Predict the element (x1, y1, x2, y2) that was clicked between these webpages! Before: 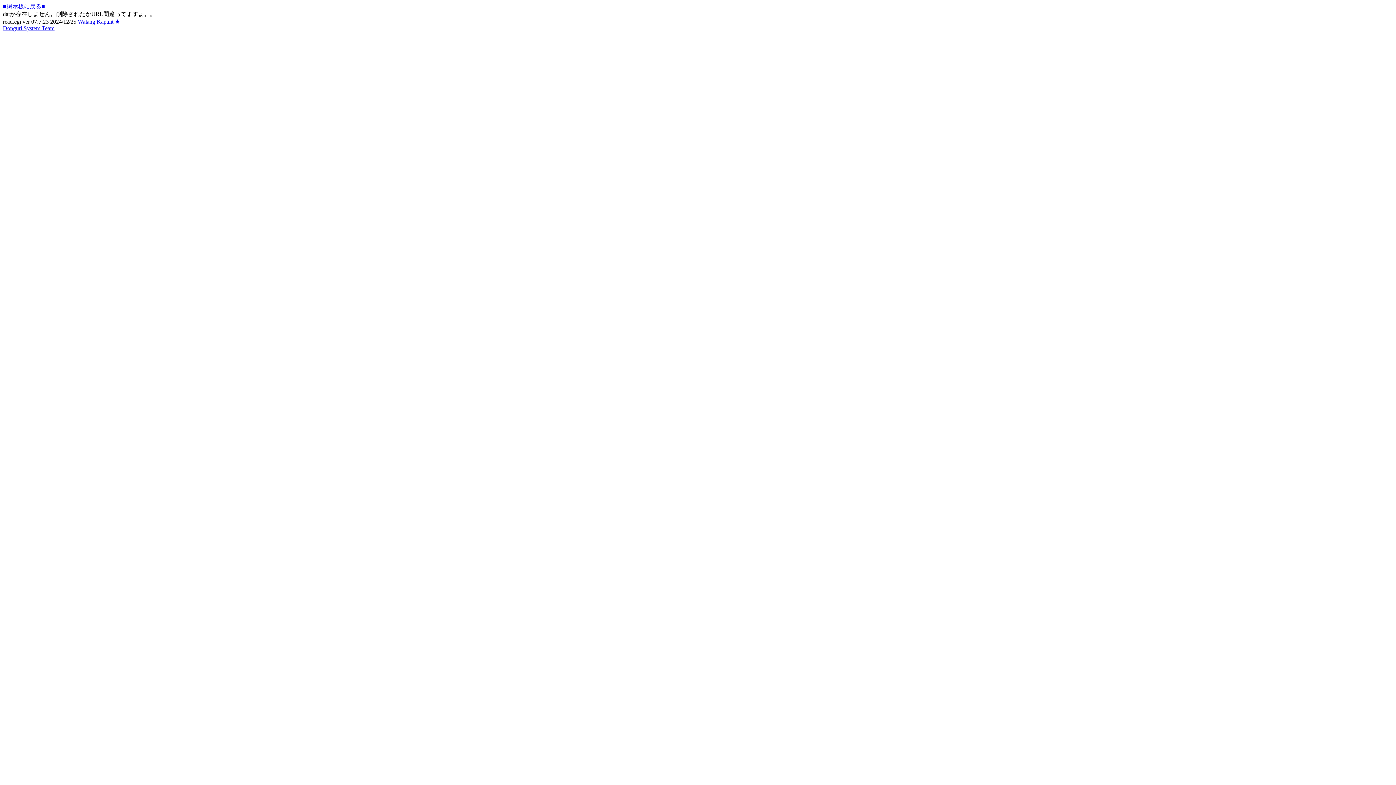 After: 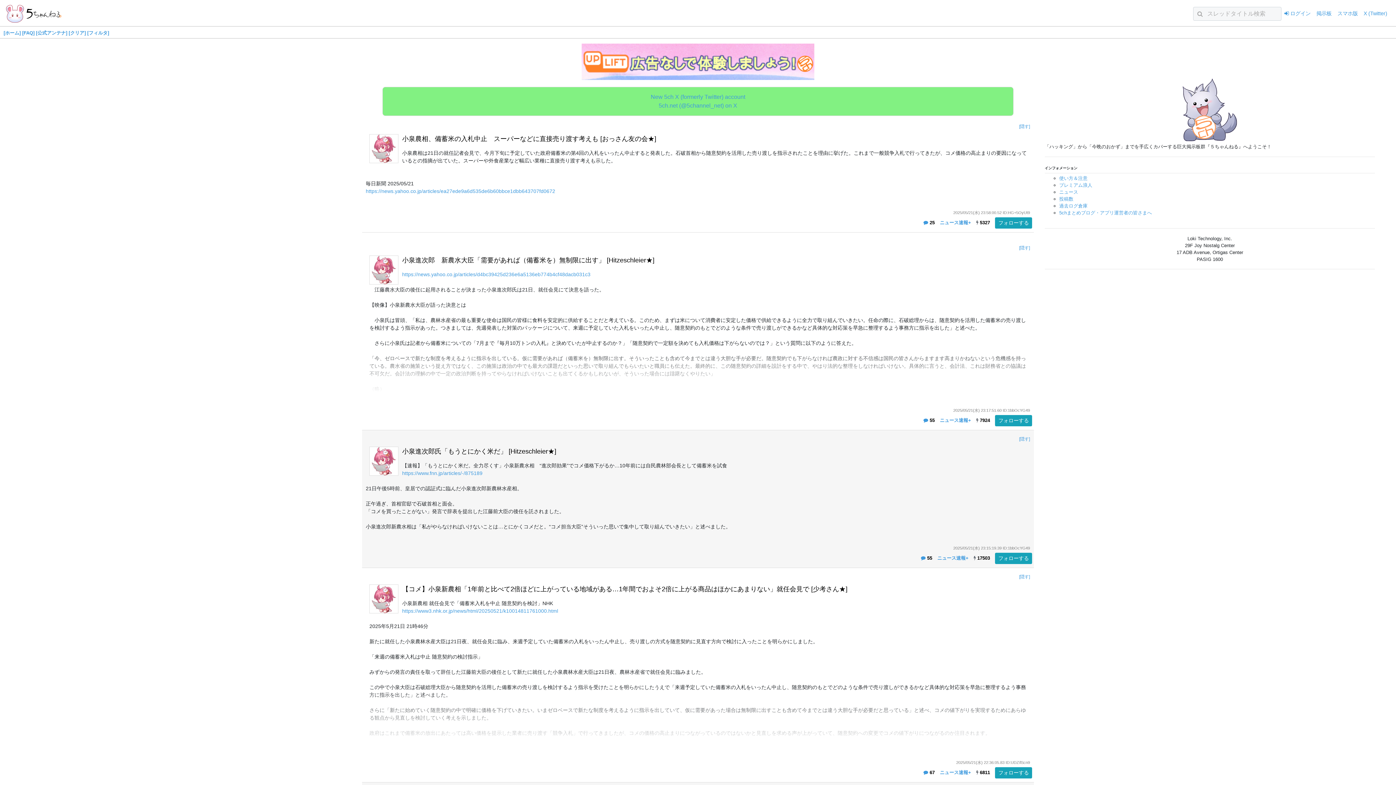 Action: label: Donguri System Team bbox: (2, 25, 54, 31)